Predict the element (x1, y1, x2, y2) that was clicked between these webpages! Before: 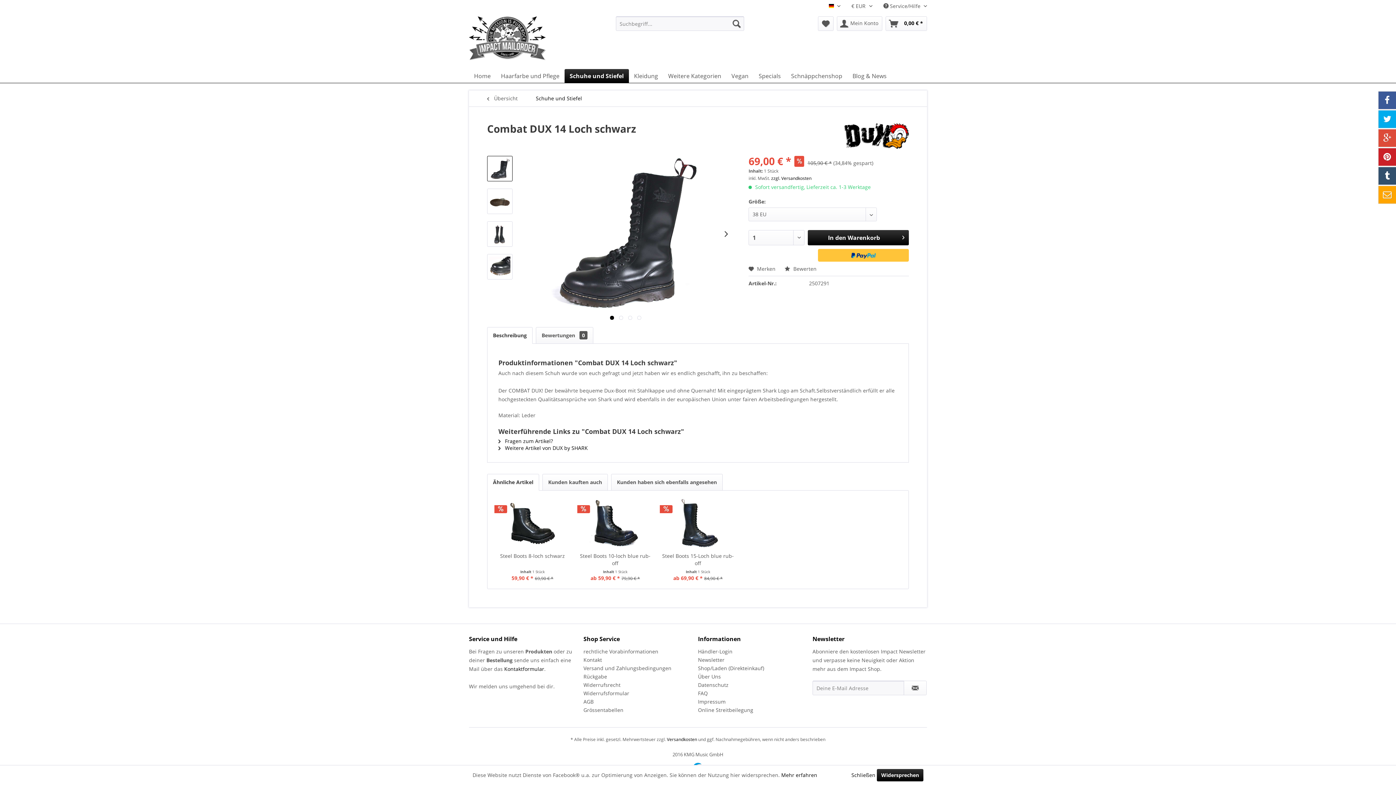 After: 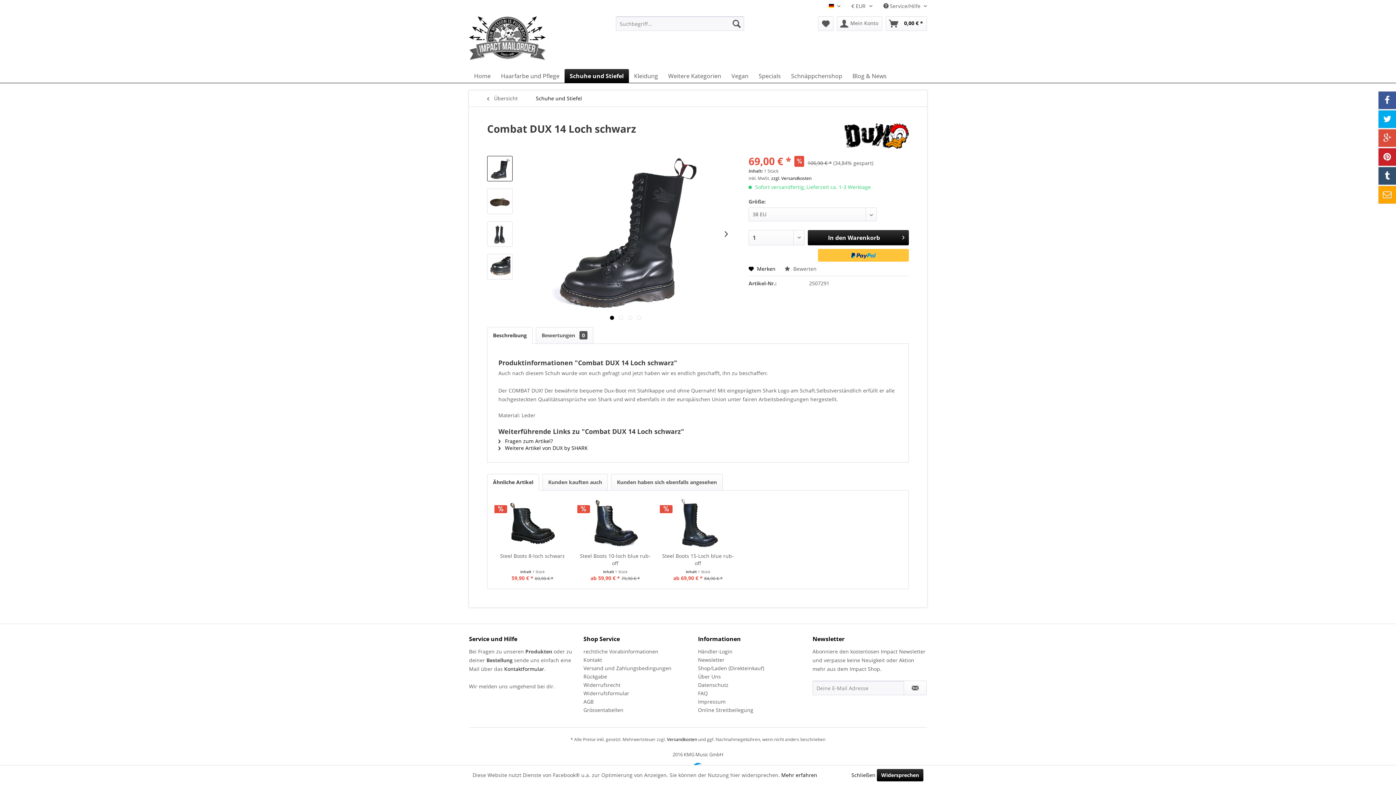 Action: label:  Merken bbox: (748, 265, 775, 272)